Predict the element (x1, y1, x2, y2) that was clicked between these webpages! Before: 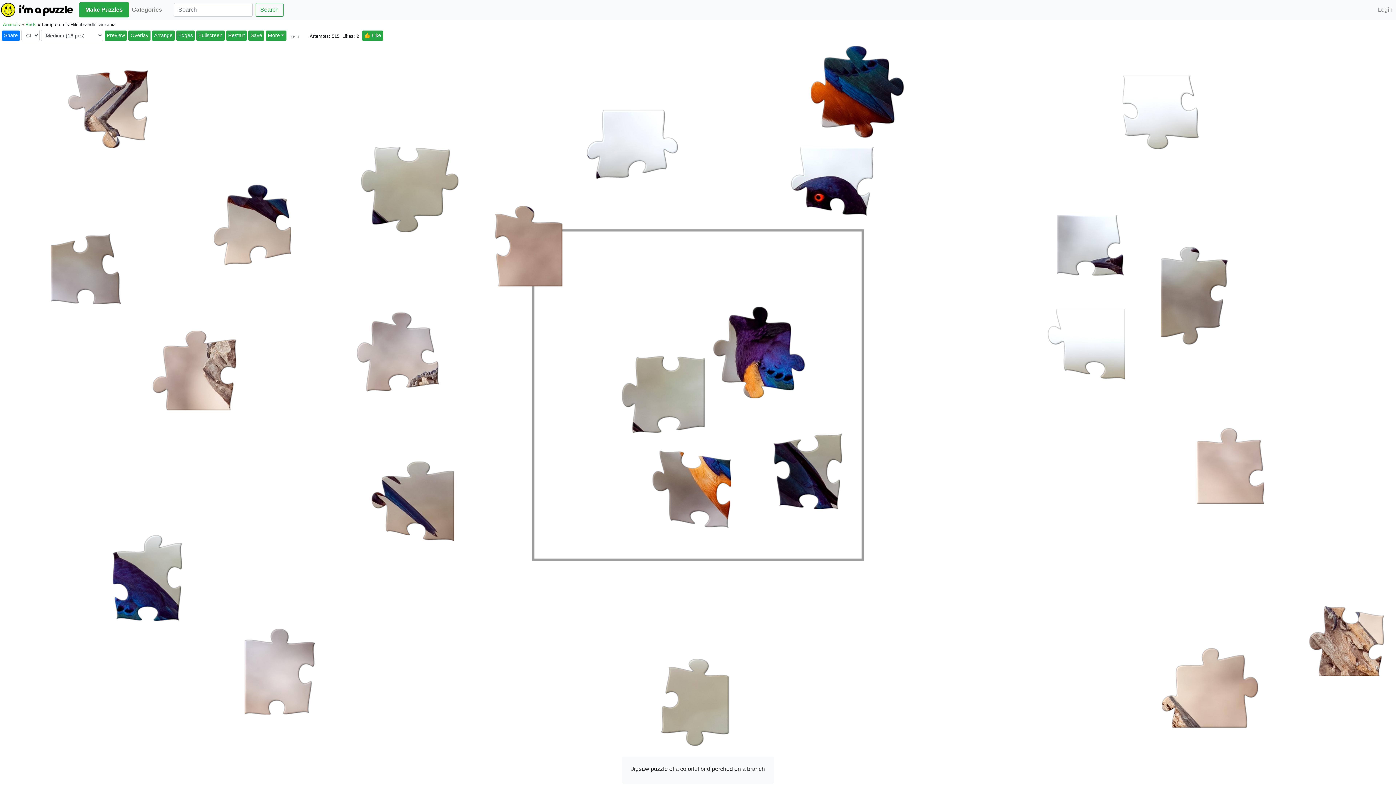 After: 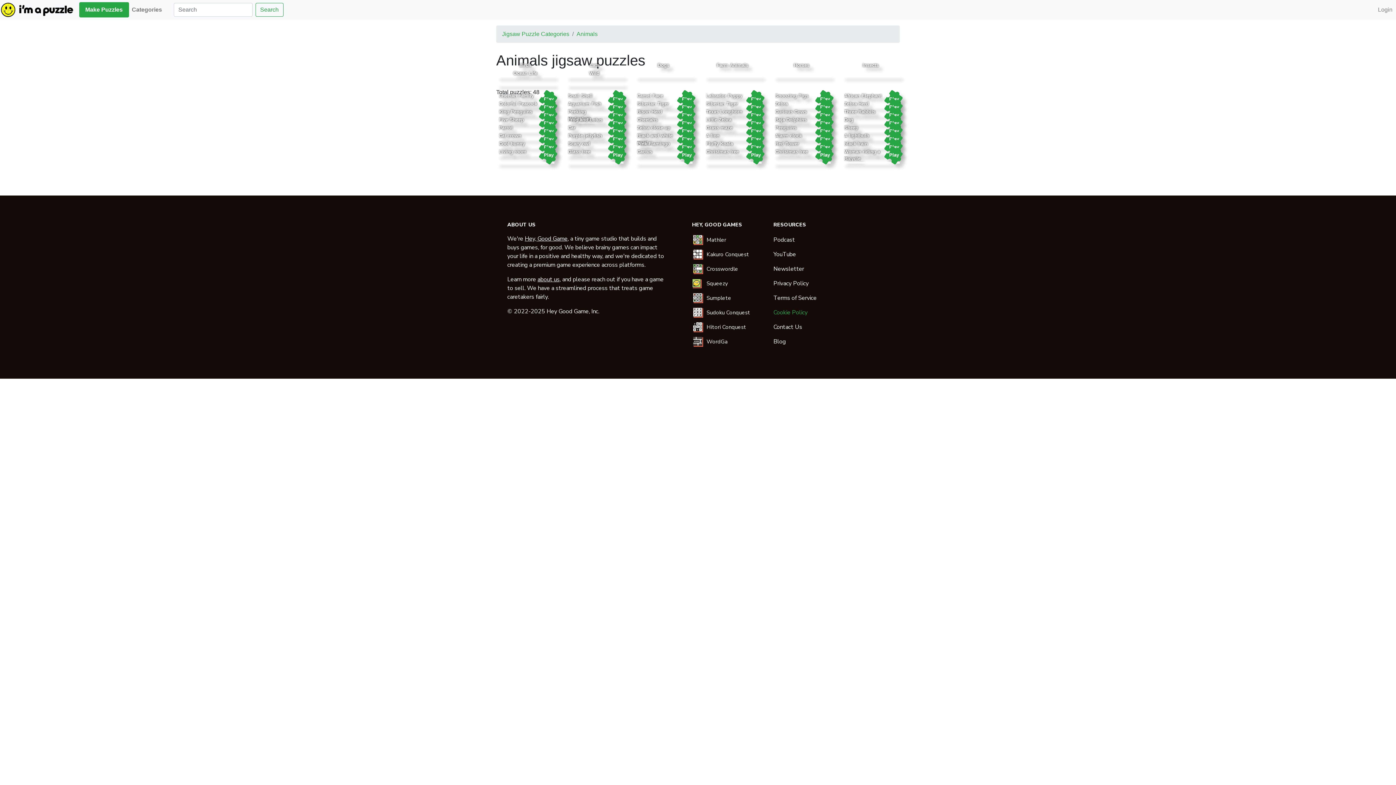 Action: label: Animals bbox: (2, 21, 20, 27)